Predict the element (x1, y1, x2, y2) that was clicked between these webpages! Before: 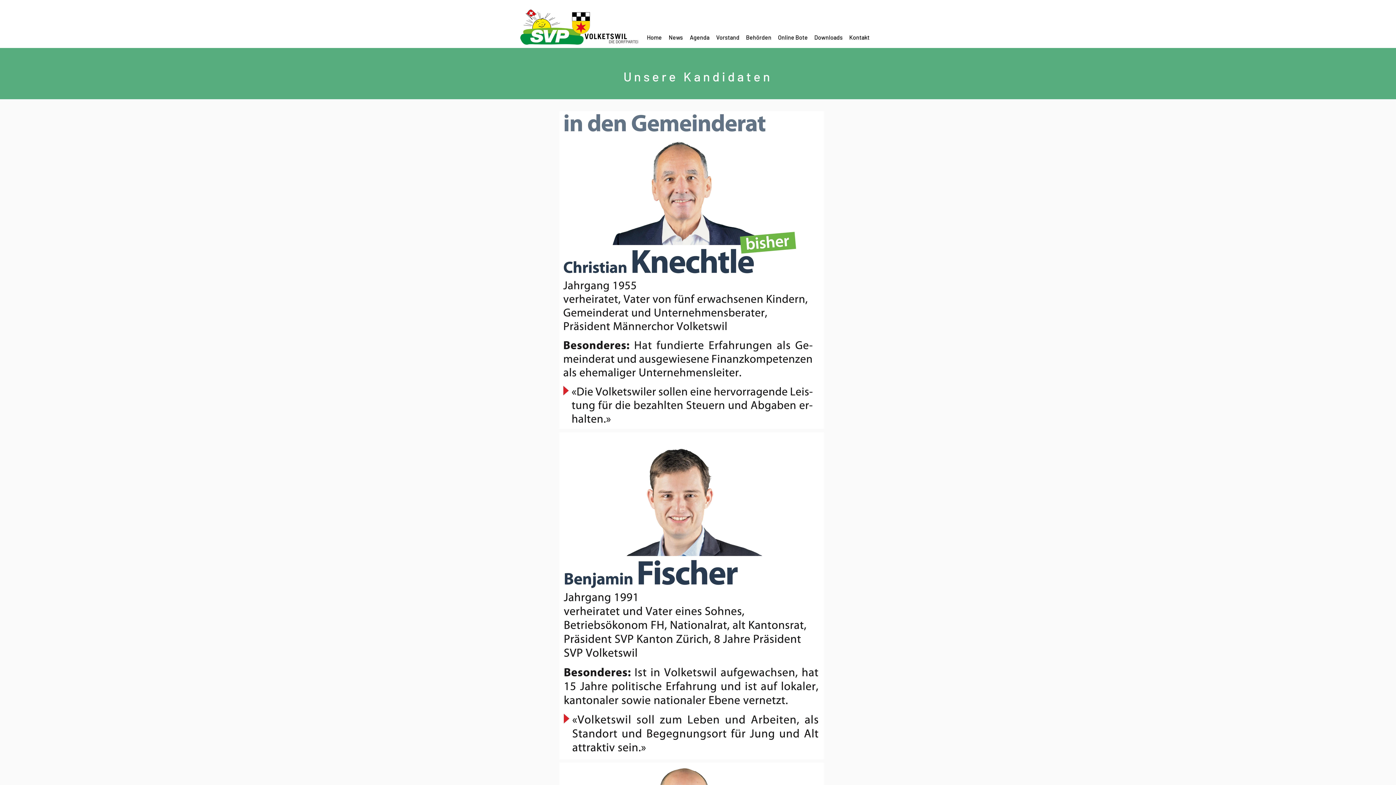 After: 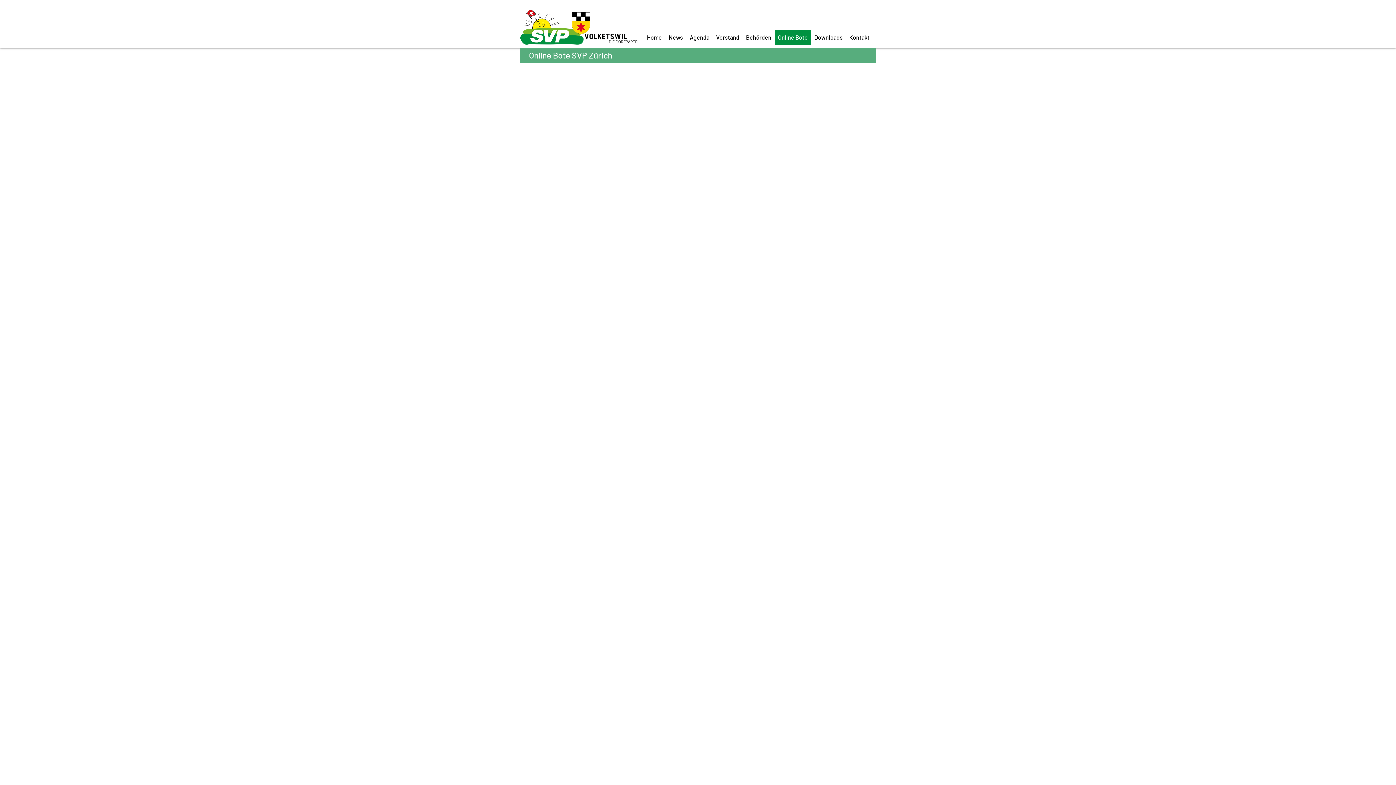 Action: bbox: (774, 29, 811, 45) label: Online Bote